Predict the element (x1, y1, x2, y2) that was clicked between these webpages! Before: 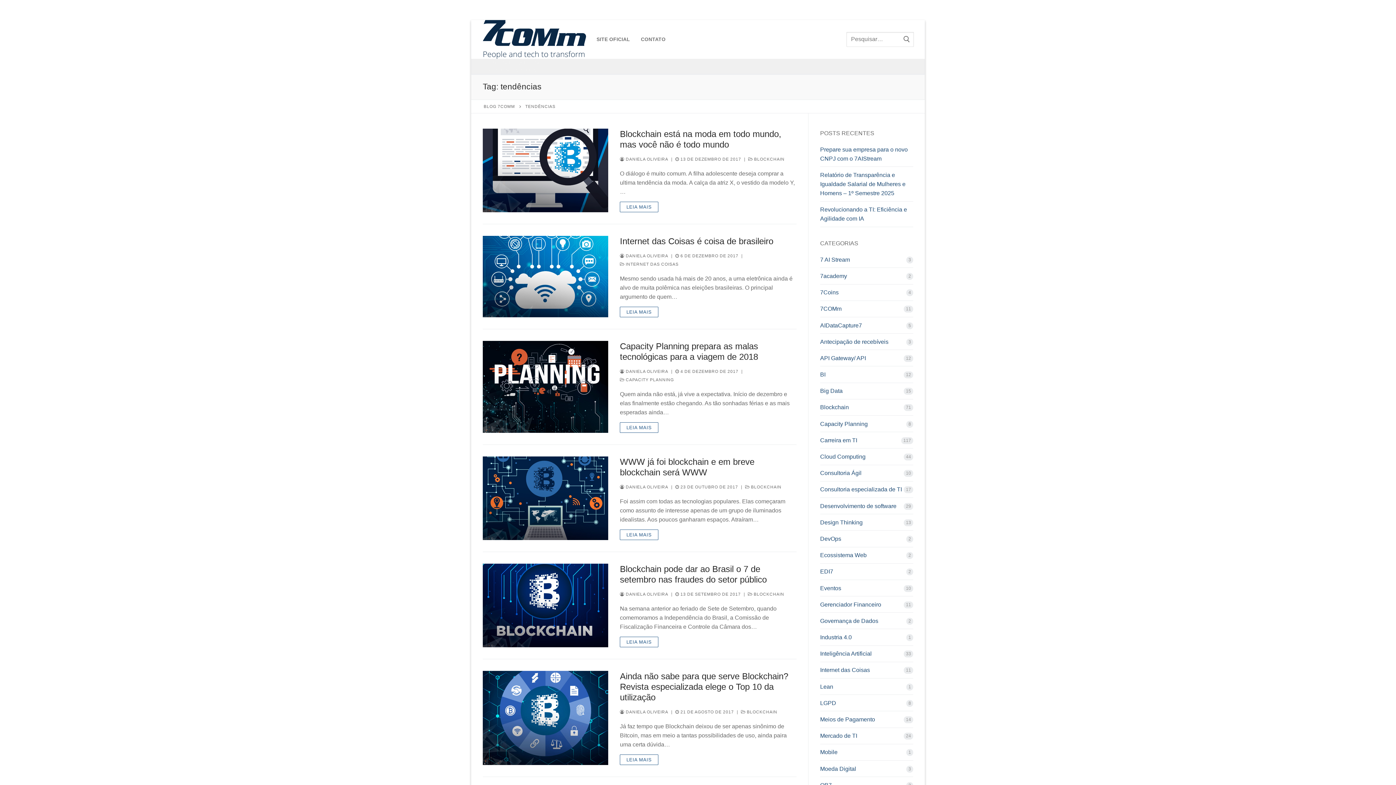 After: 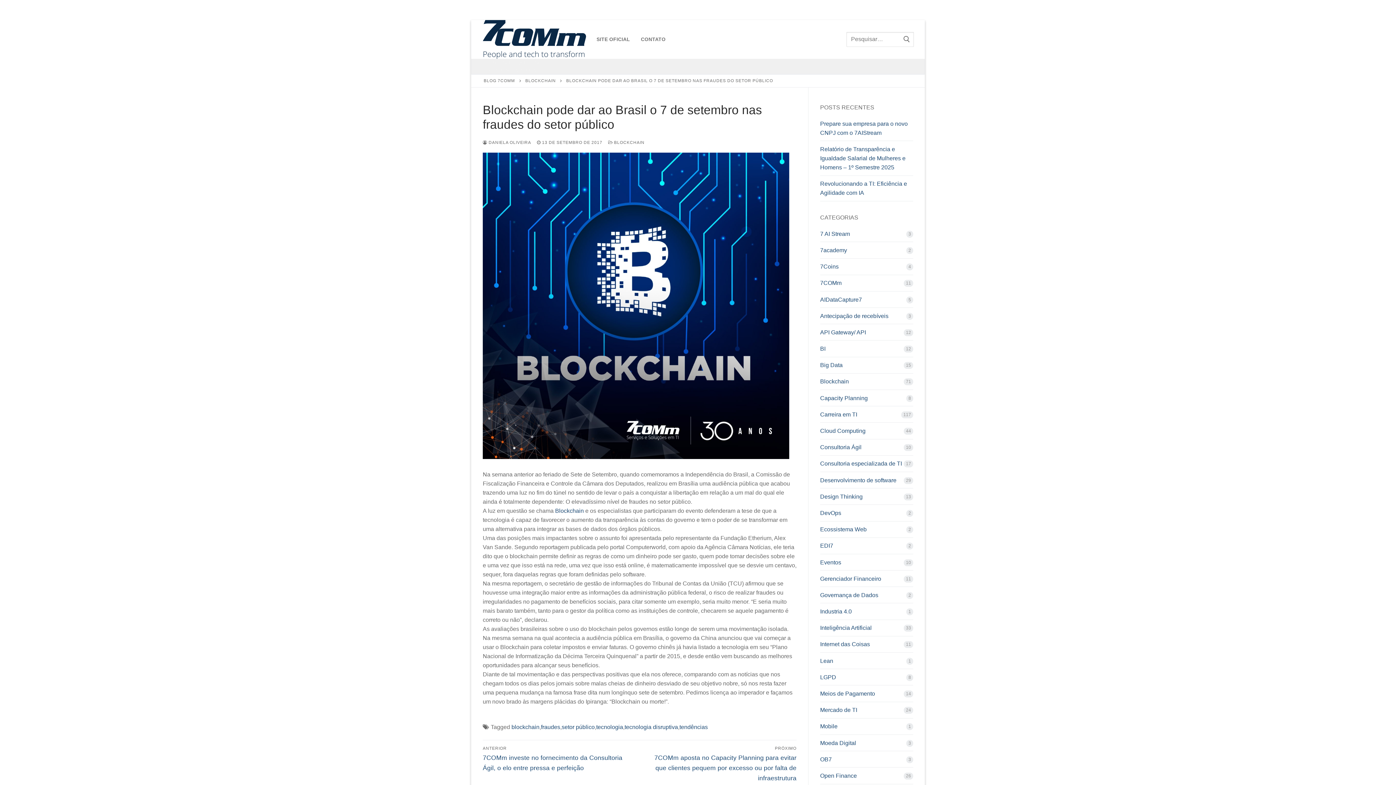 Action: bbox: (482, 563, 608, 647)